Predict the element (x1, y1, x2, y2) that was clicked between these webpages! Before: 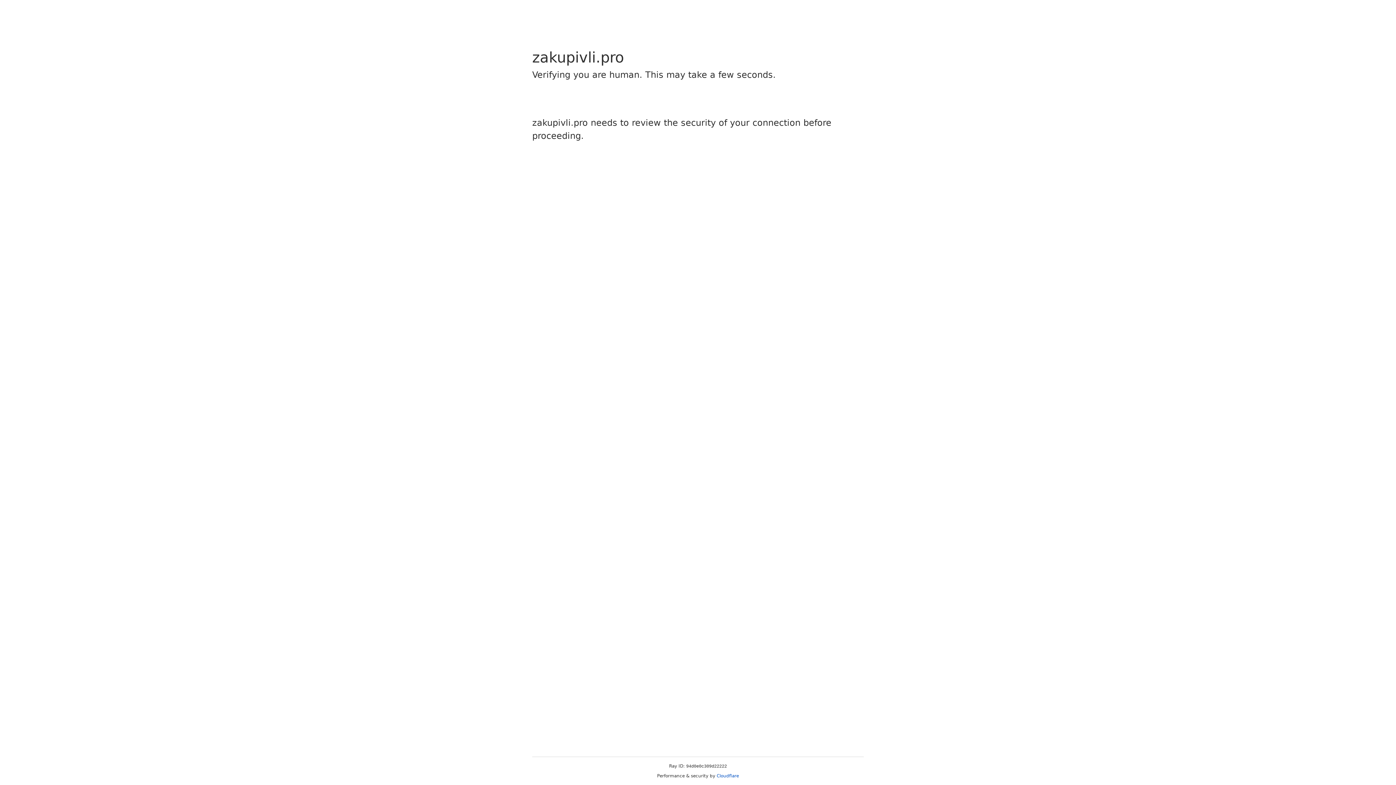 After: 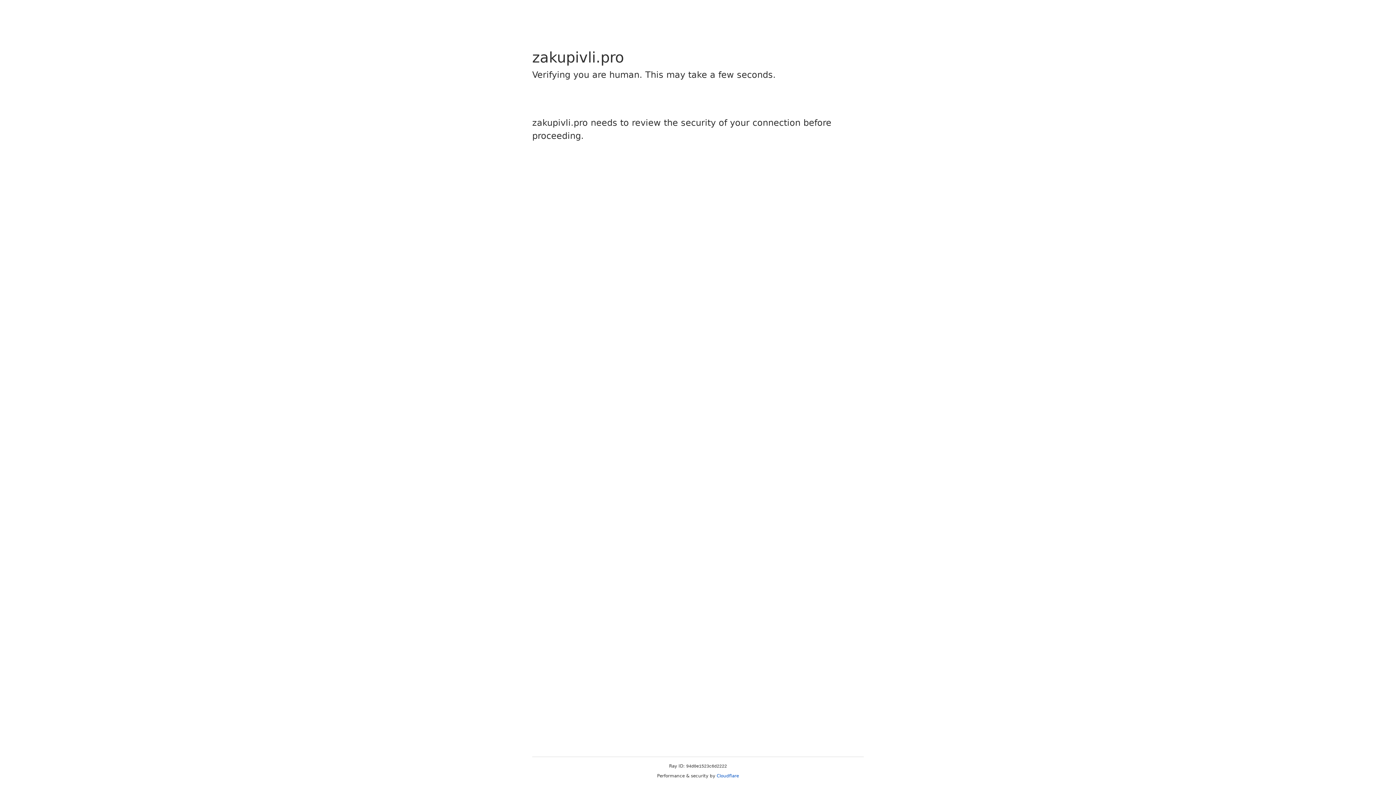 Action: label: Cloudflare bbox: (716, 773, 739, 778)